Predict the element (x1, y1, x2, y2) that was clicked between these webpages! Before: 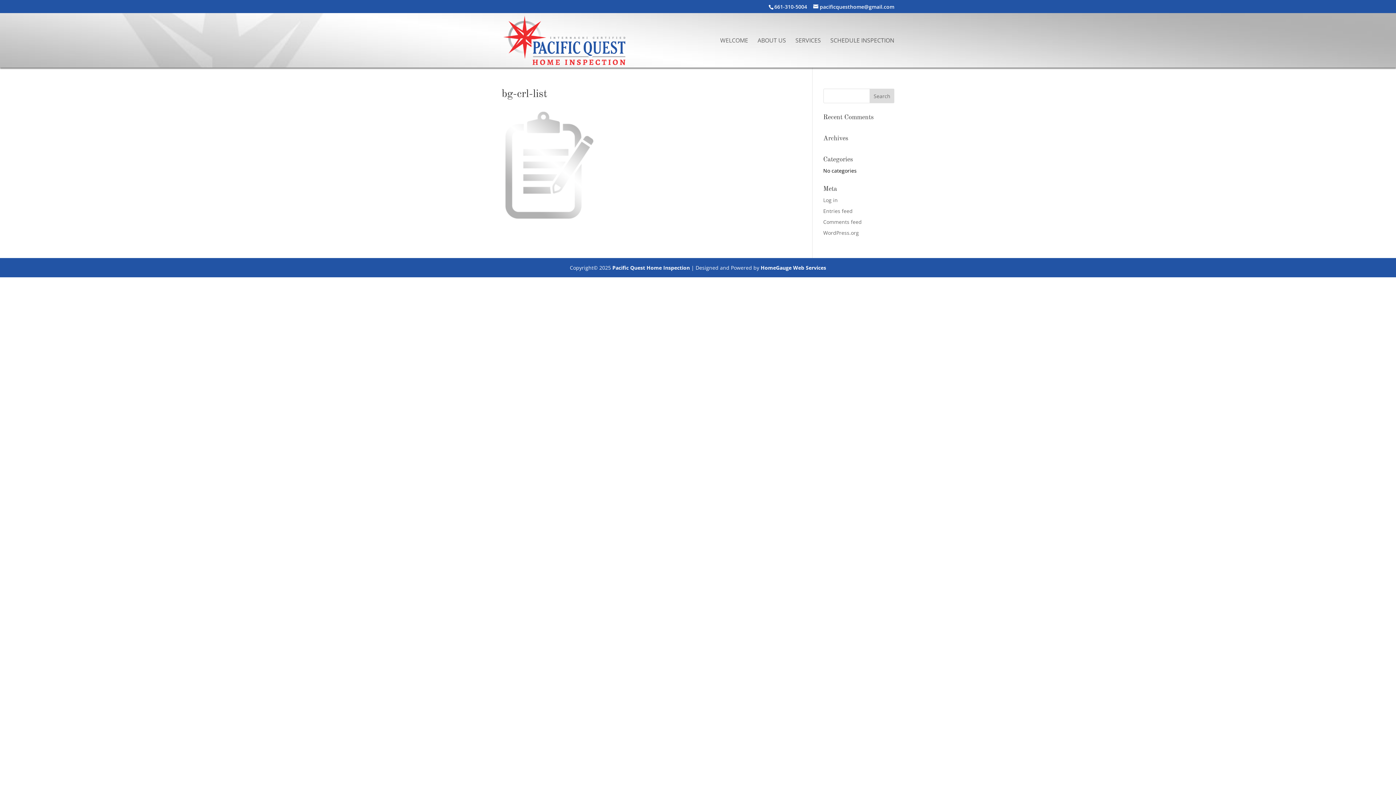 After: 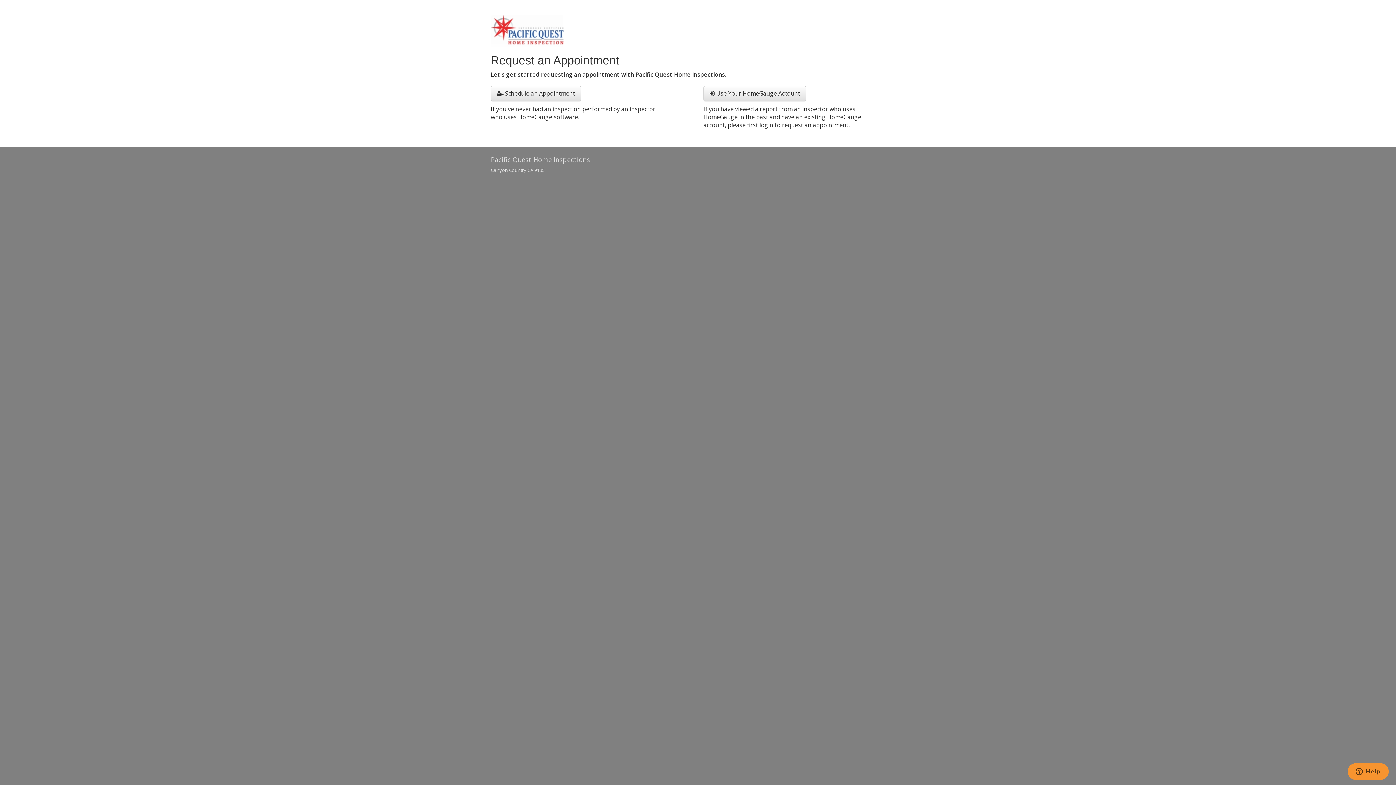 Action: bbox: (830, 37, 894, 67) label: SCHEDULE INSPECTION